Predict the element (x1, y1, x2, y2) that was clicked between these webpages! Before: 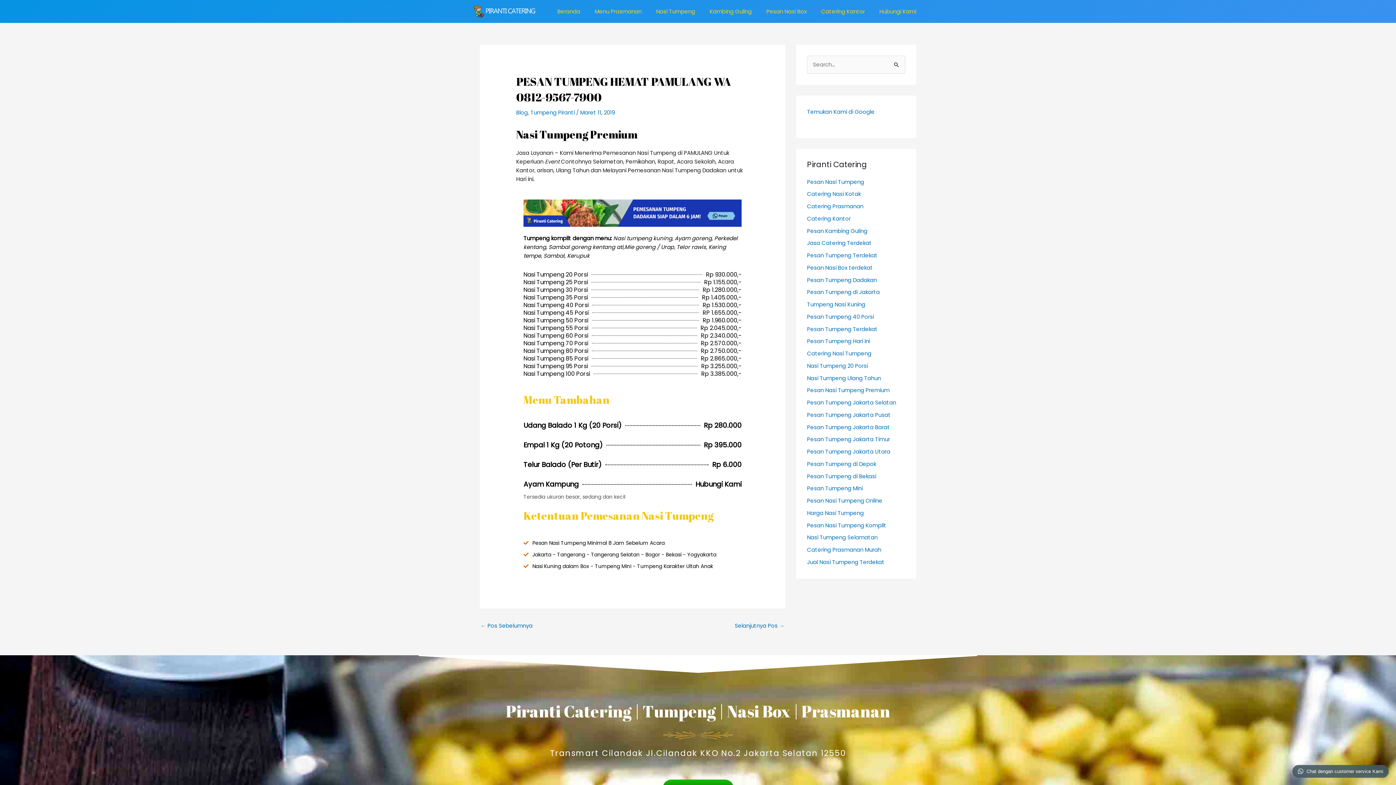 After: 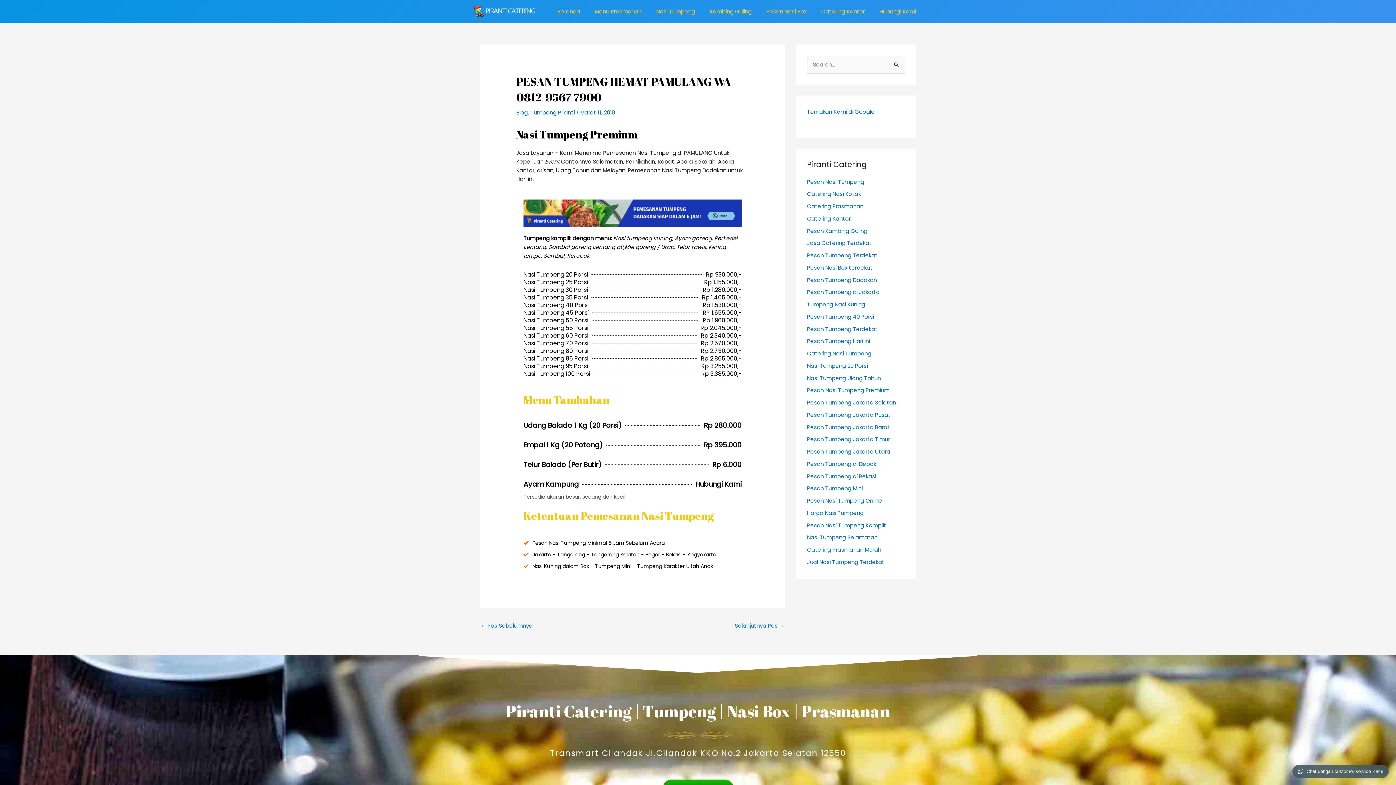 Action: label: Udang Balado 1 Kg (20 Porsi)
Rp 280.000 bbox: (523, 421, 741, 433)